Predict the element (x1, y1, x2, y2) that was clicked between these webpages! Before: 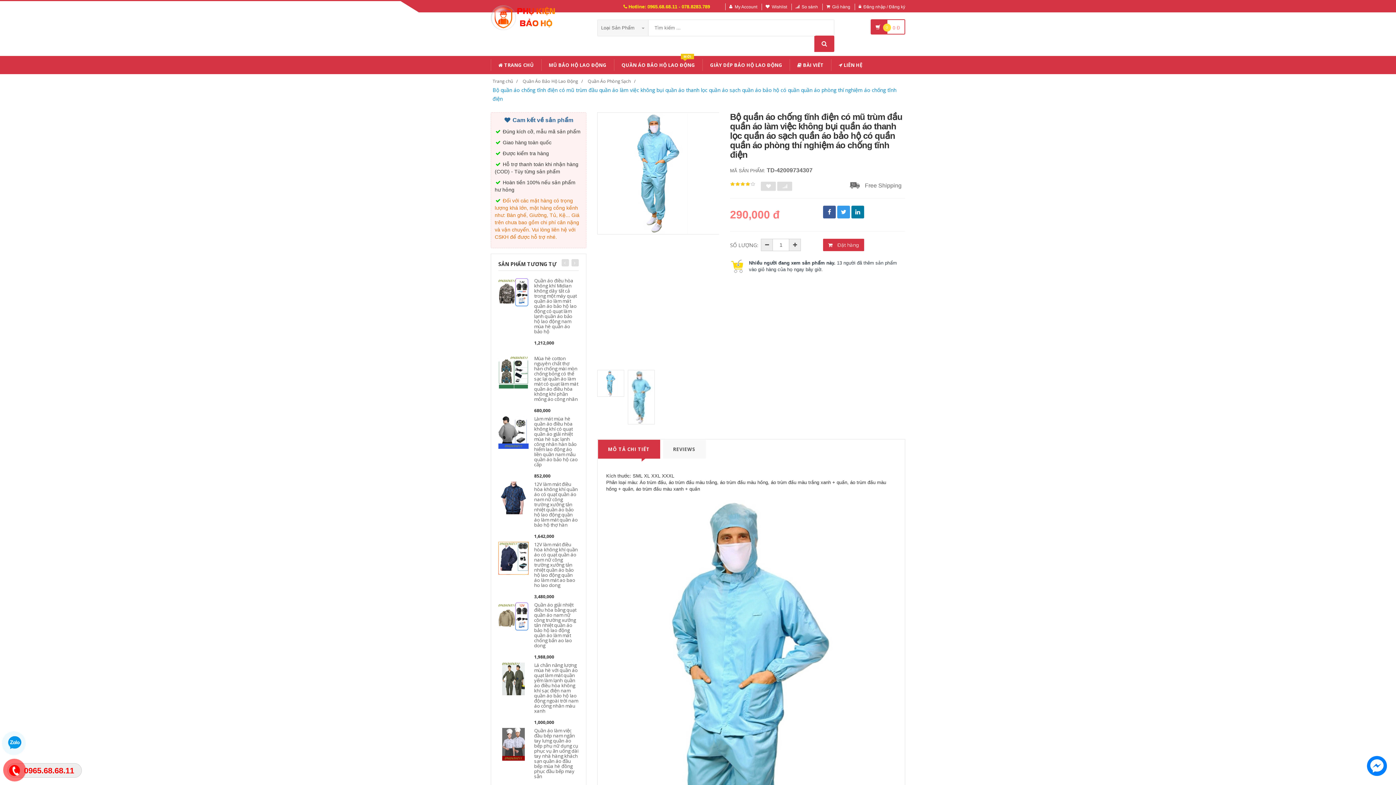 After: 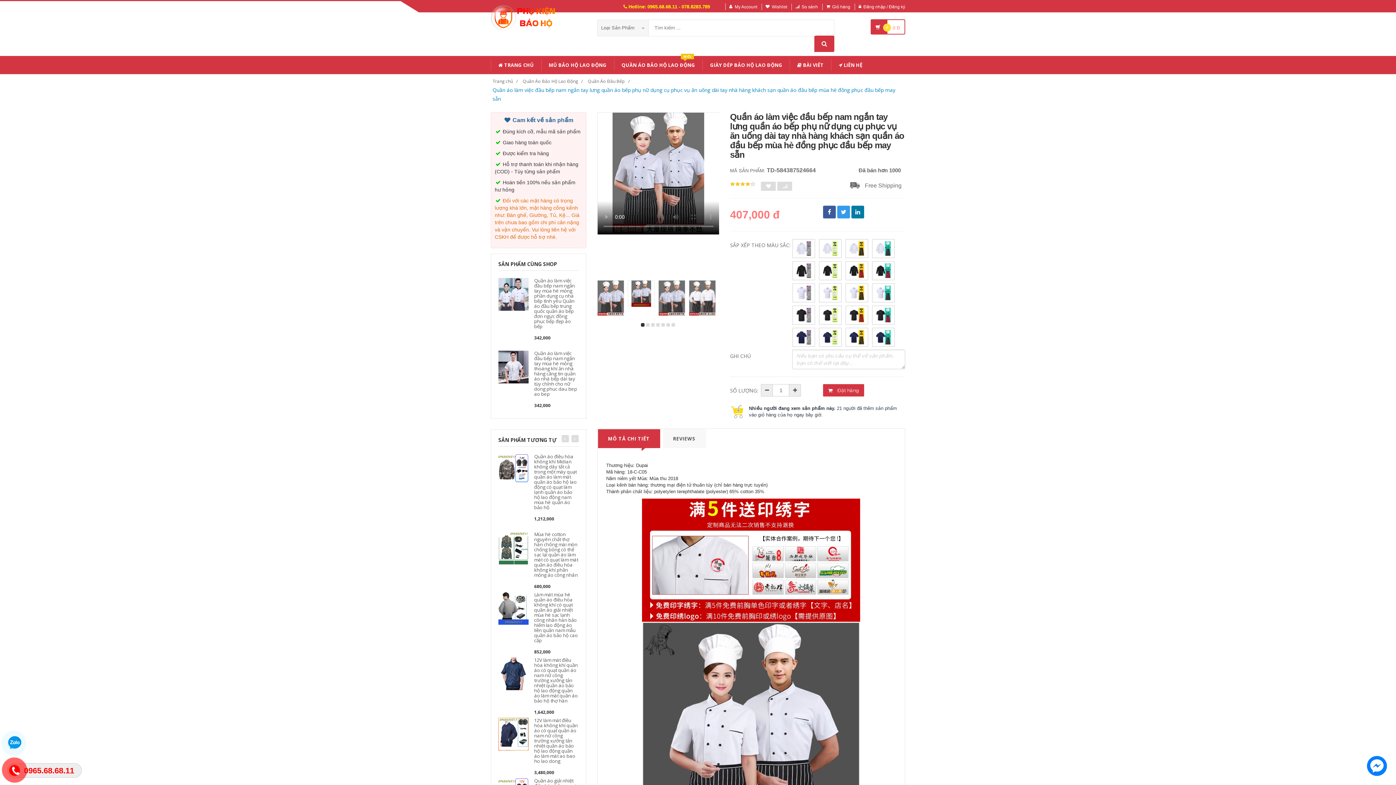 Action: label: Quần áo làm việc đầu bếp nam ngắn tay lưng quần áo bếp phụ nữ dụng cụ phục vụ ăn uống dài tay nhà hàng khách sạn quần áo đầu bếp mùa hè đồng phục đầu bếp may sẵn bbox: (534, 727, 578, 780)